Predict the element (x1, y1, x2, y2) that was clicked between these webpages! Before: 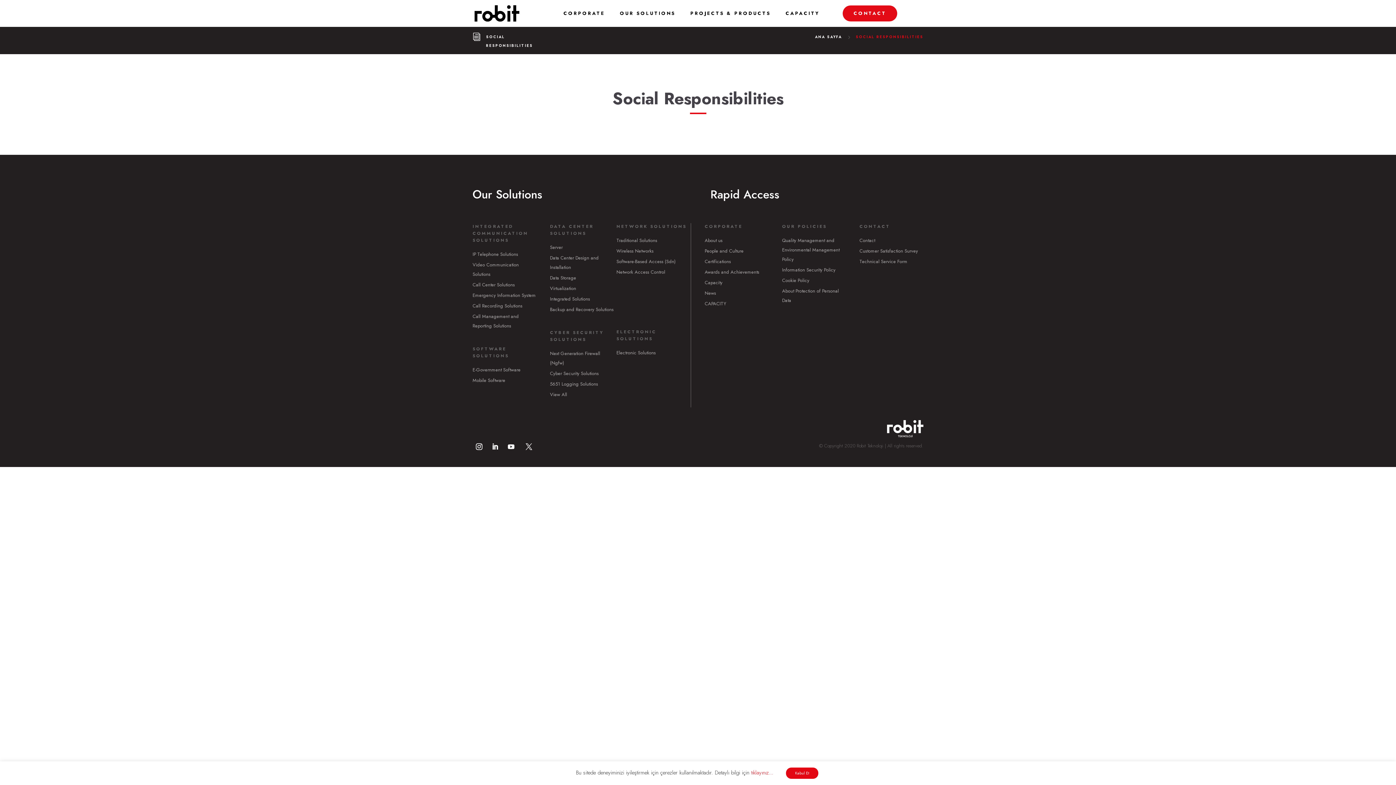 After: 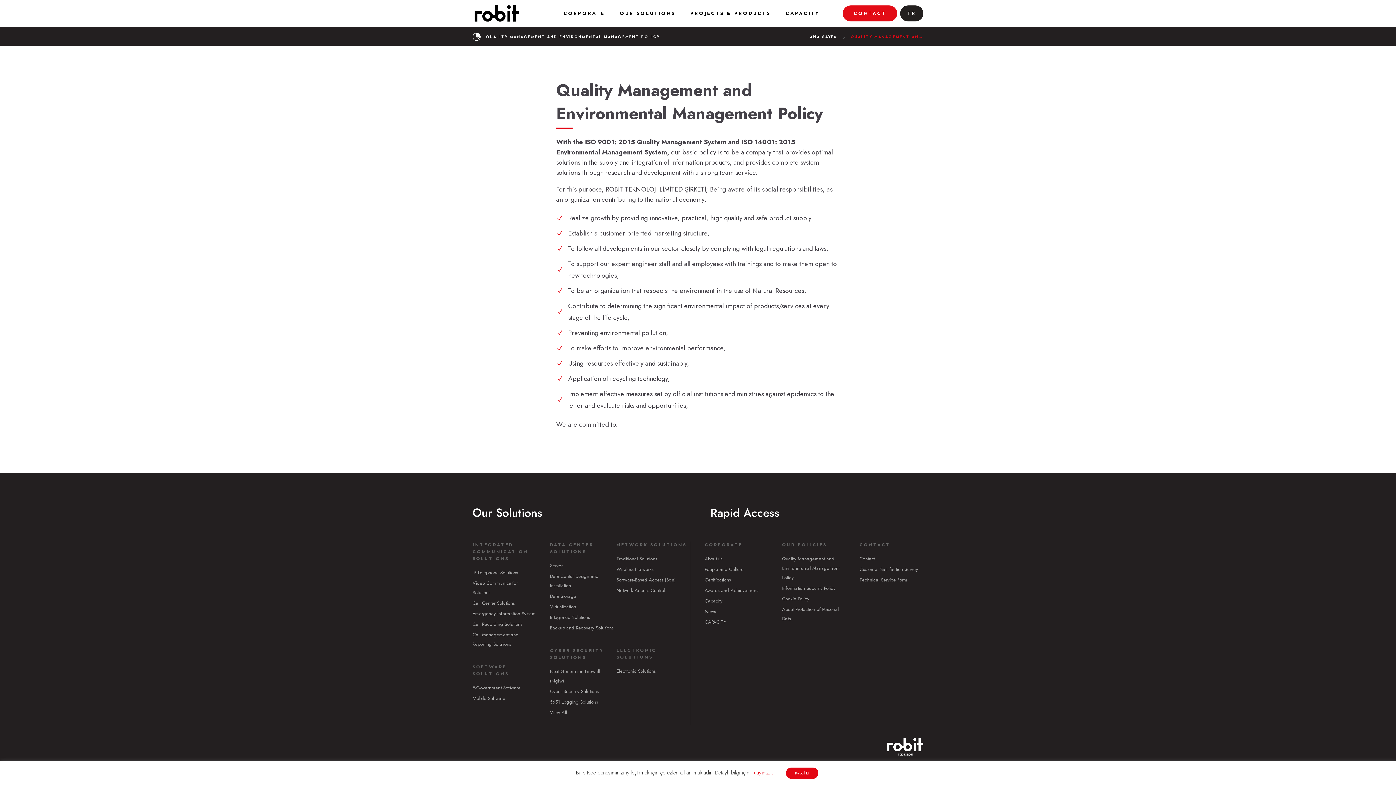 Action: label: Quality Management and Environmental Management Policy bbox: (782, 237, 839, 262)